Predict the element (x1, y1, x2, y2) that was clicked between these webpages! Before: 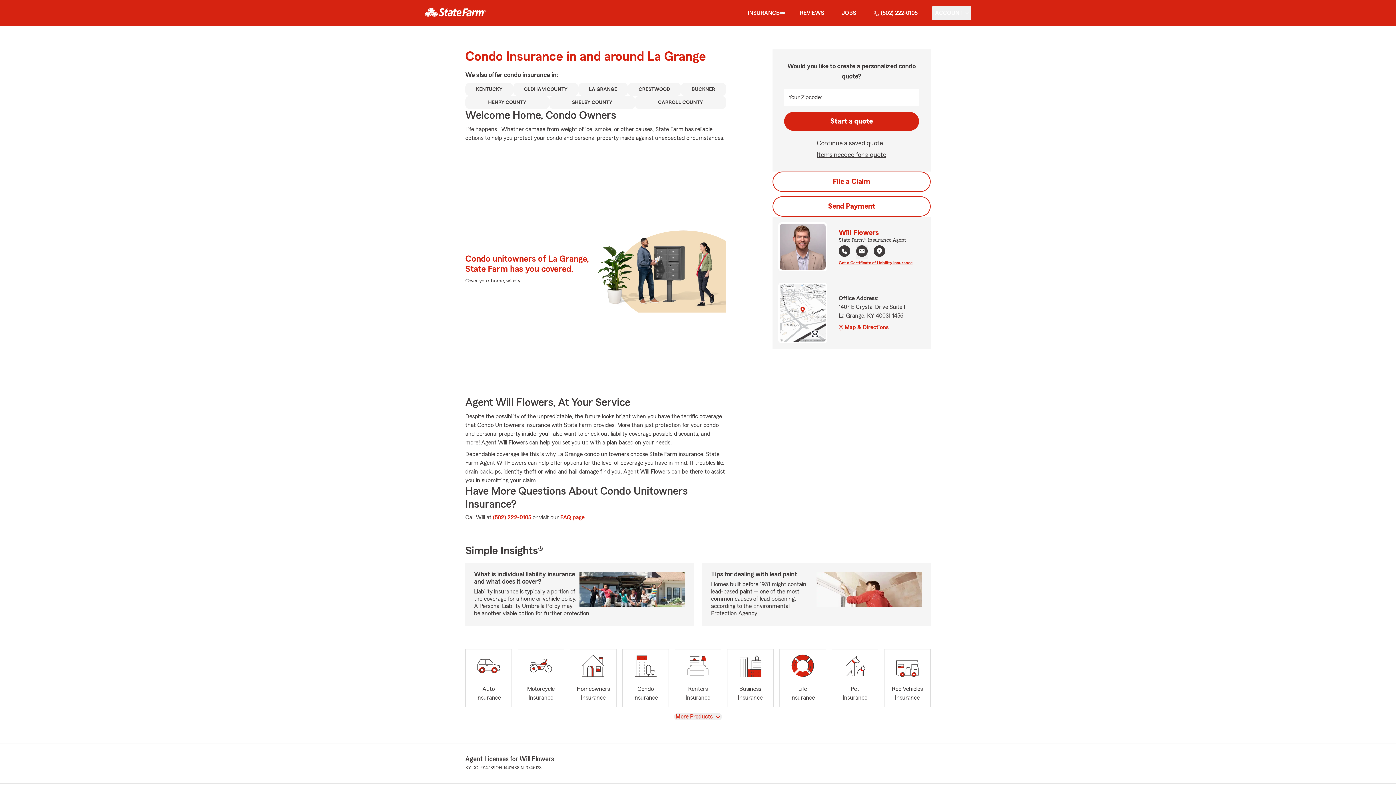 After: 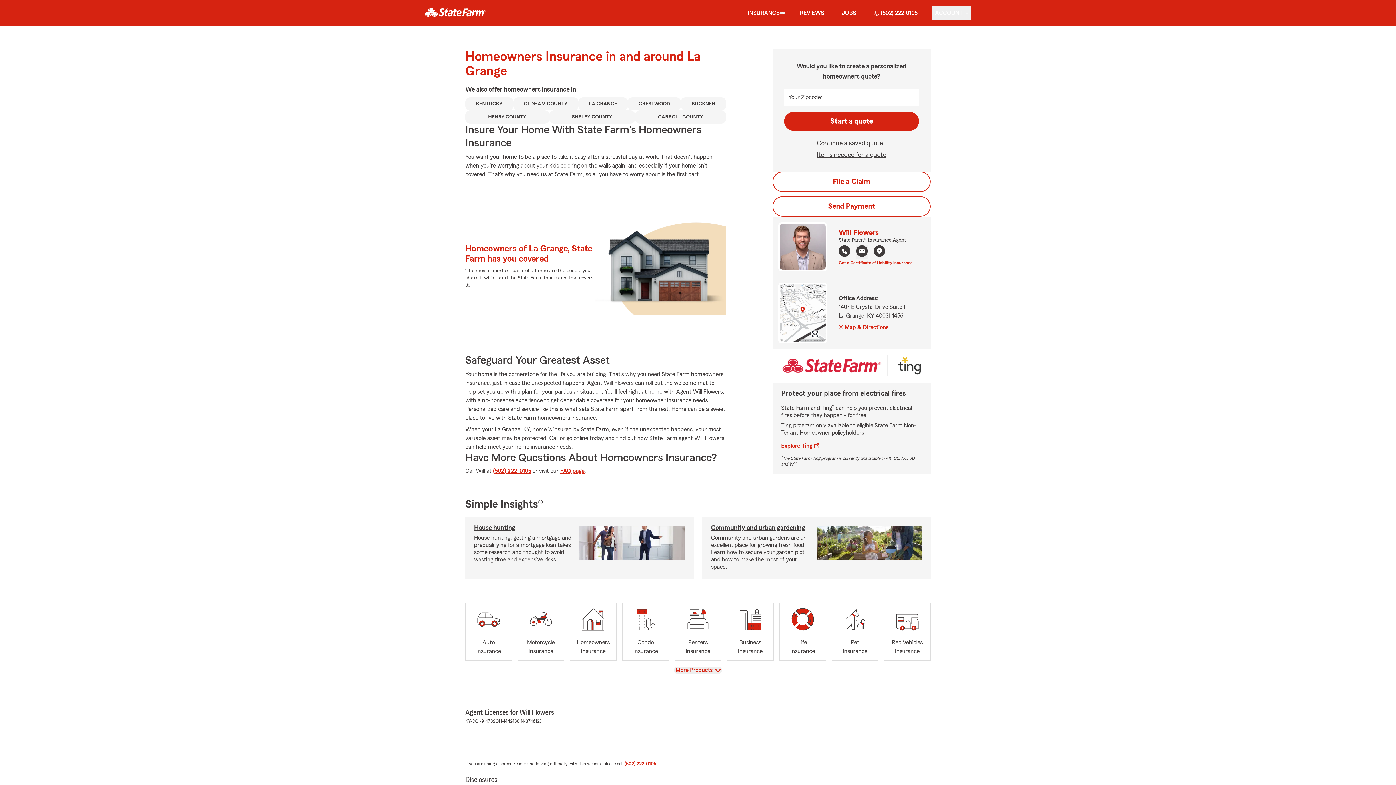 Action: bbox: (570, 649, 616, 707) label: Homeowners
Insurance